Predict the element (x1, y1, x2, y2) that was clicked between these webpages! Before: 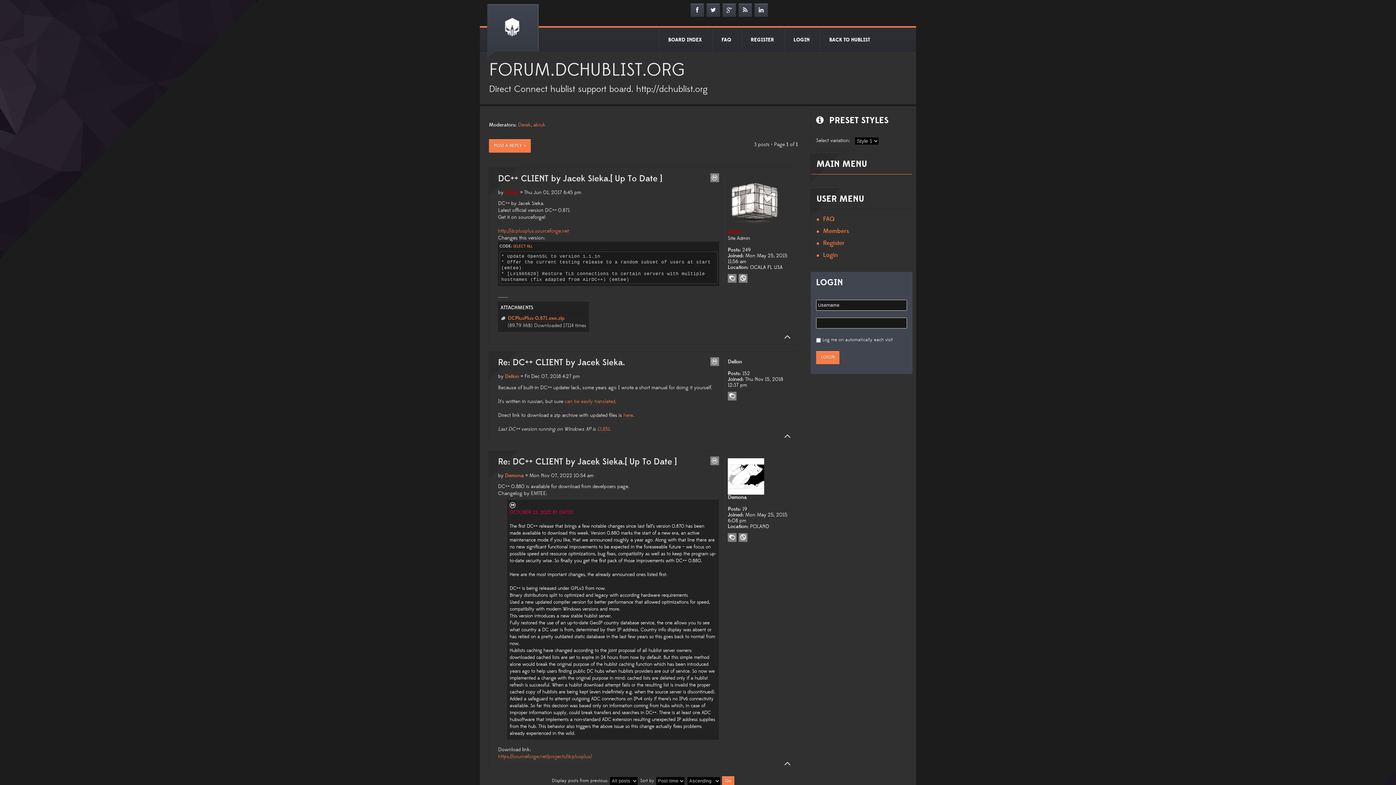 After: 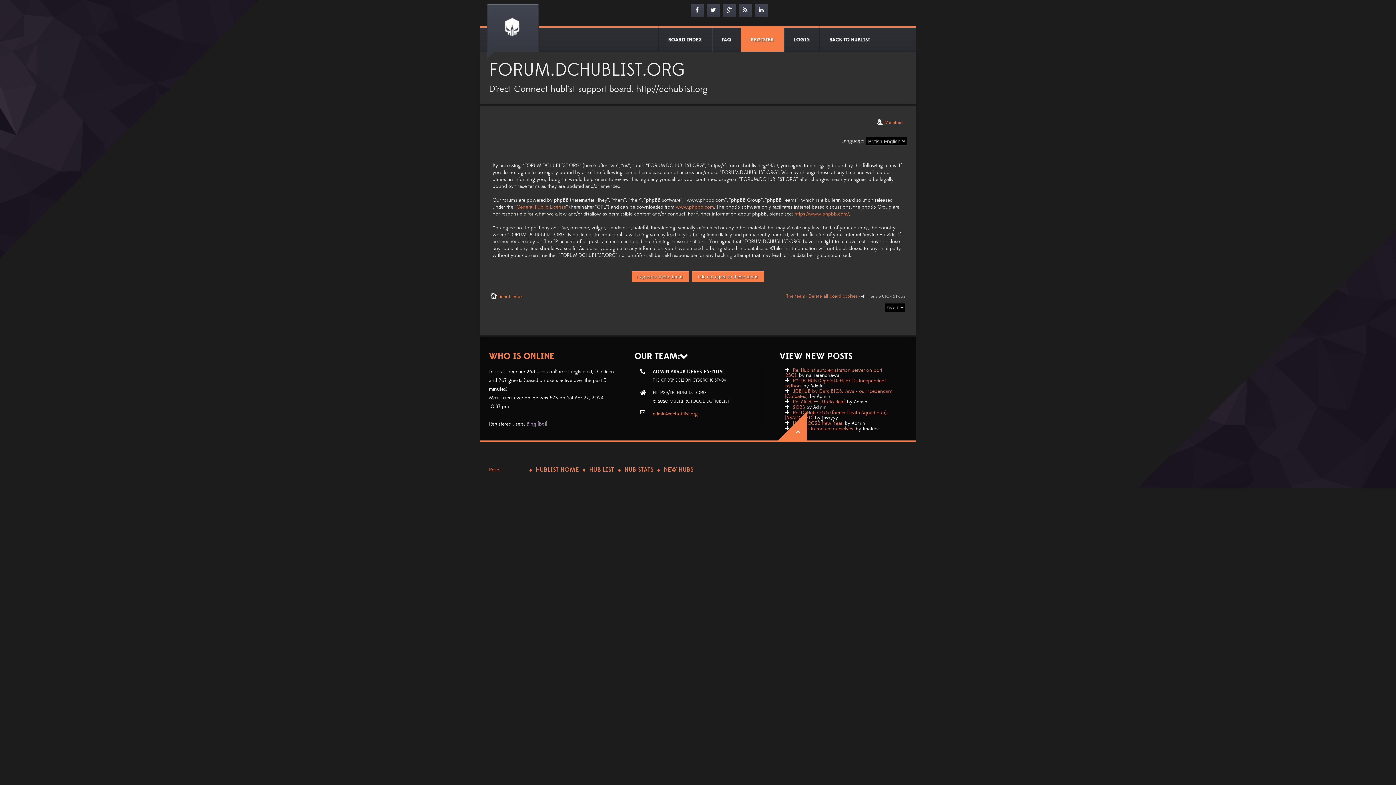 Action: label: Register bbox: (816, 239, 907, 248)